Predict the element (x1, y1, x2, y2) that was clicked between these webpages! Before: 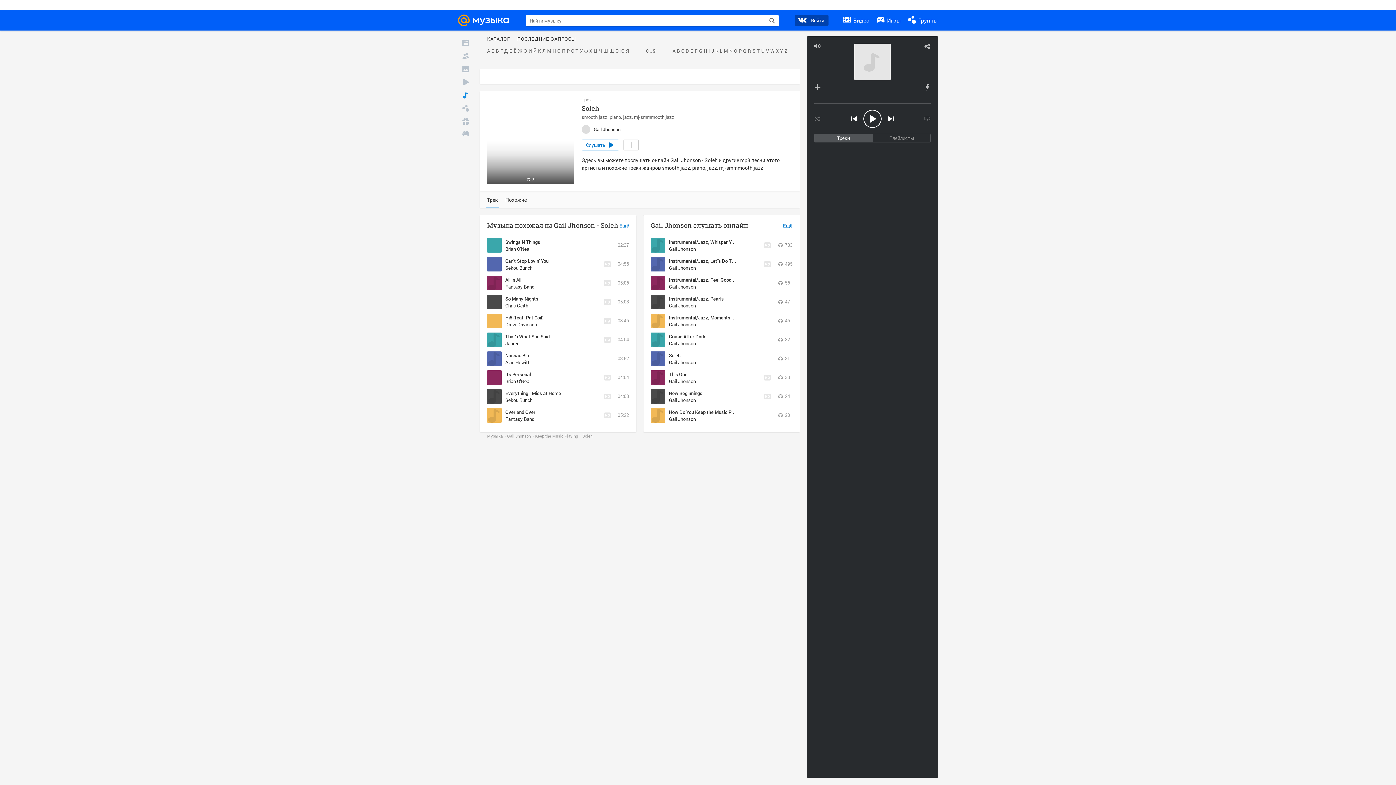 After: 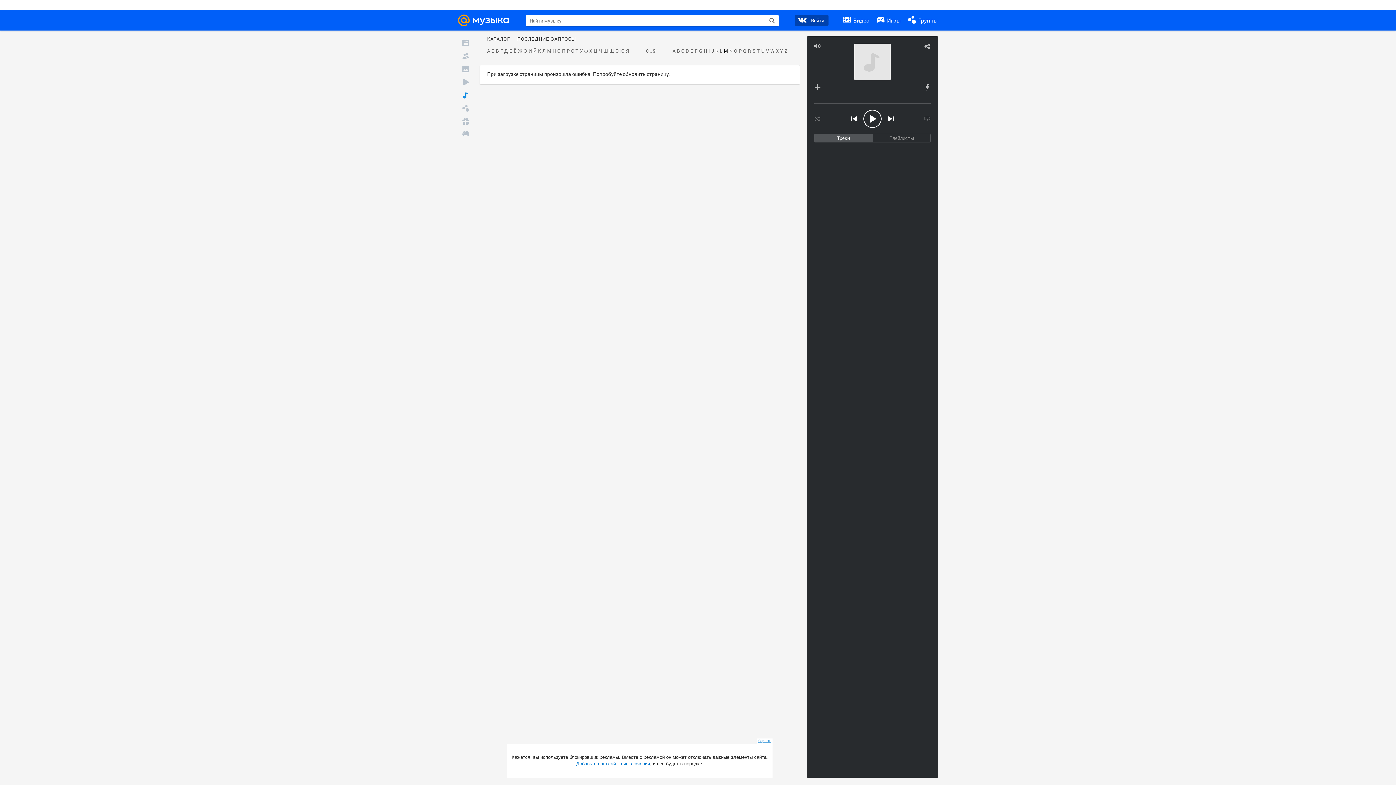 Action: bbox: (723, 48, 728, 53) label: M